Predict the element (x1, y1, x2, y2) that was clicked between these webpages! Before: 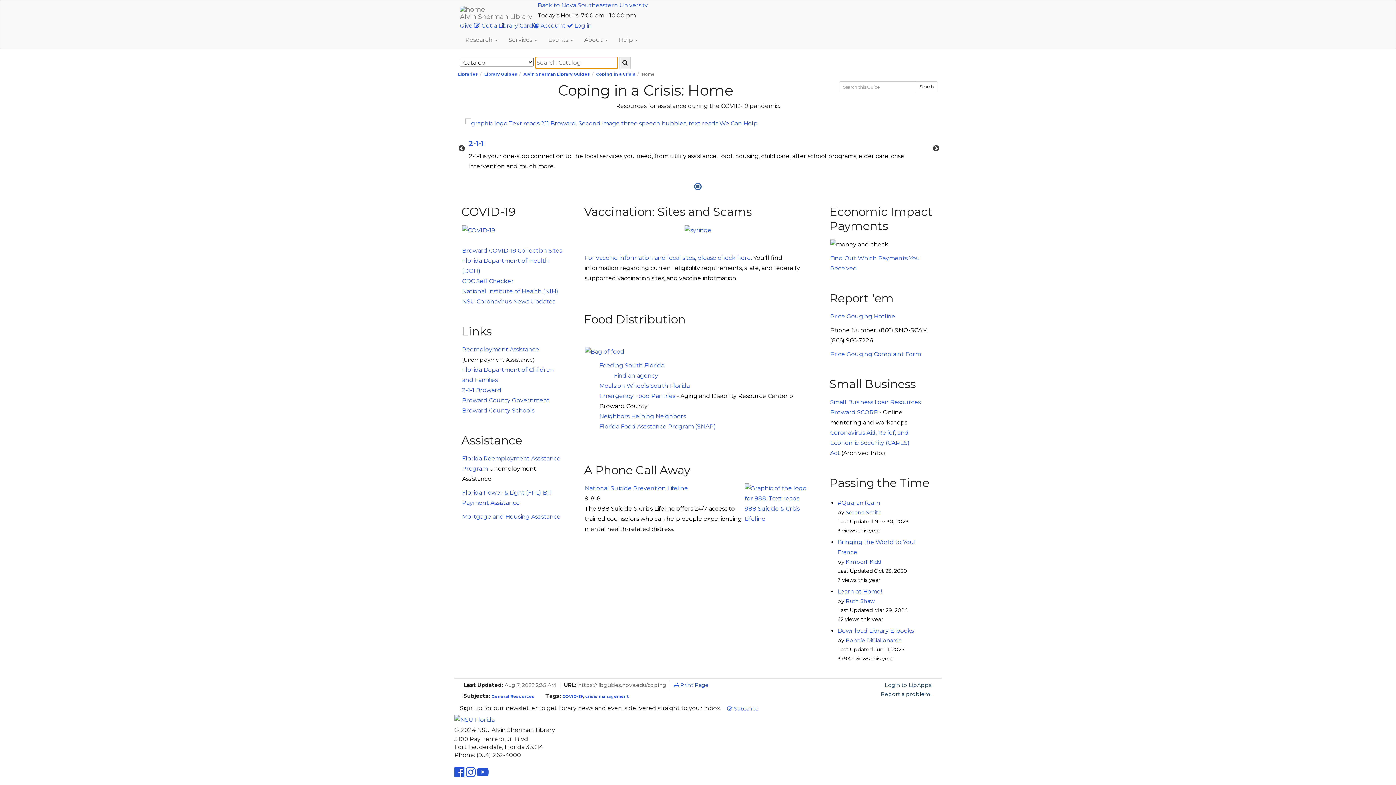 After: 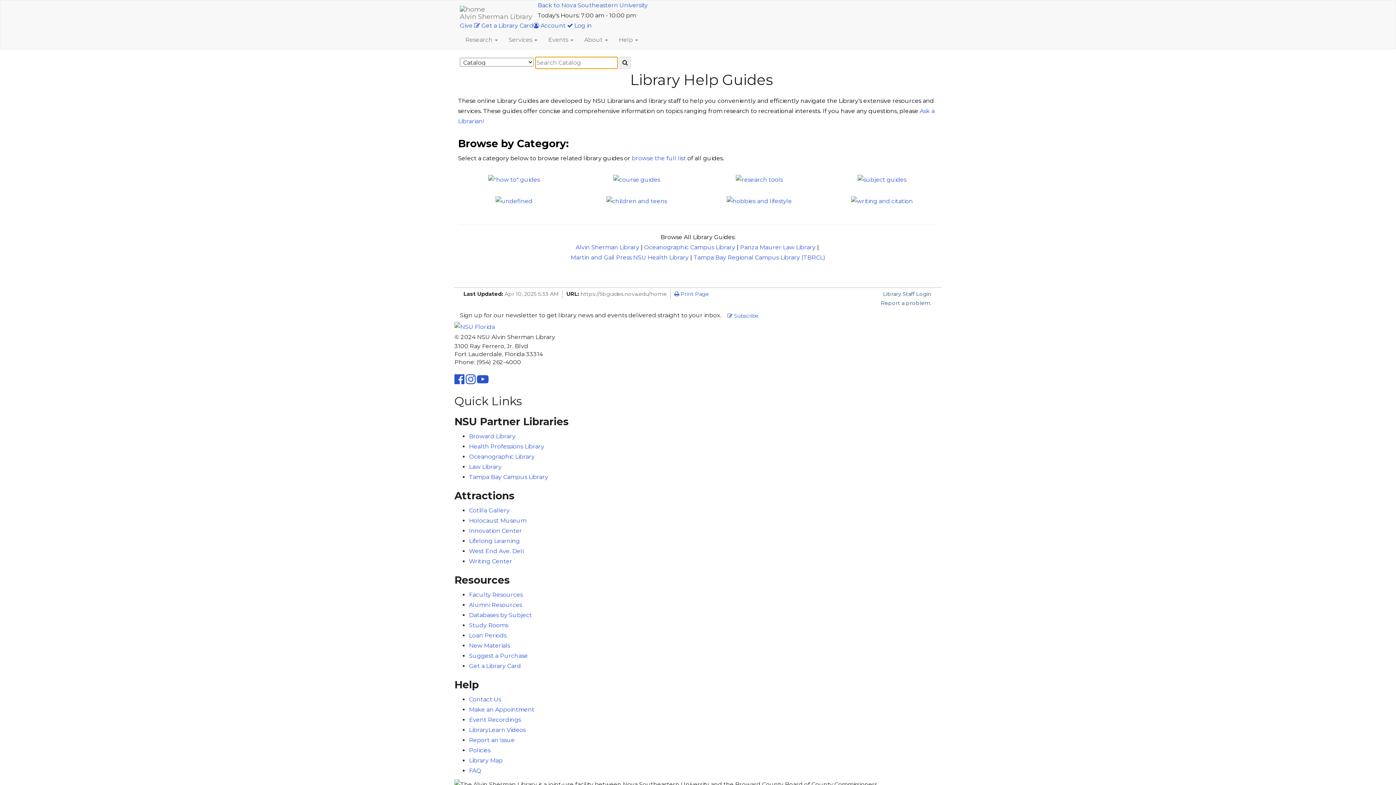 Action: label: Library Guides bbox: (484, 71, 517, 76)